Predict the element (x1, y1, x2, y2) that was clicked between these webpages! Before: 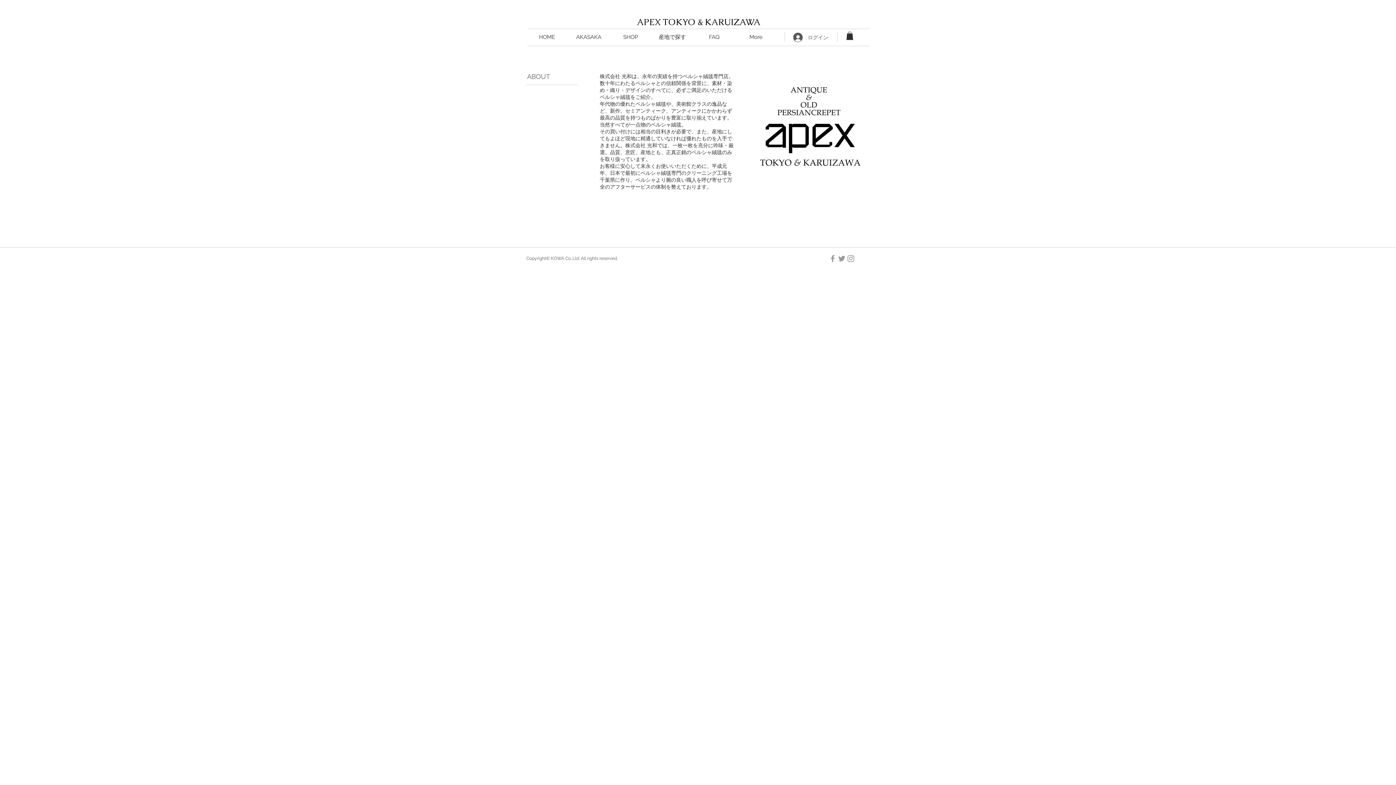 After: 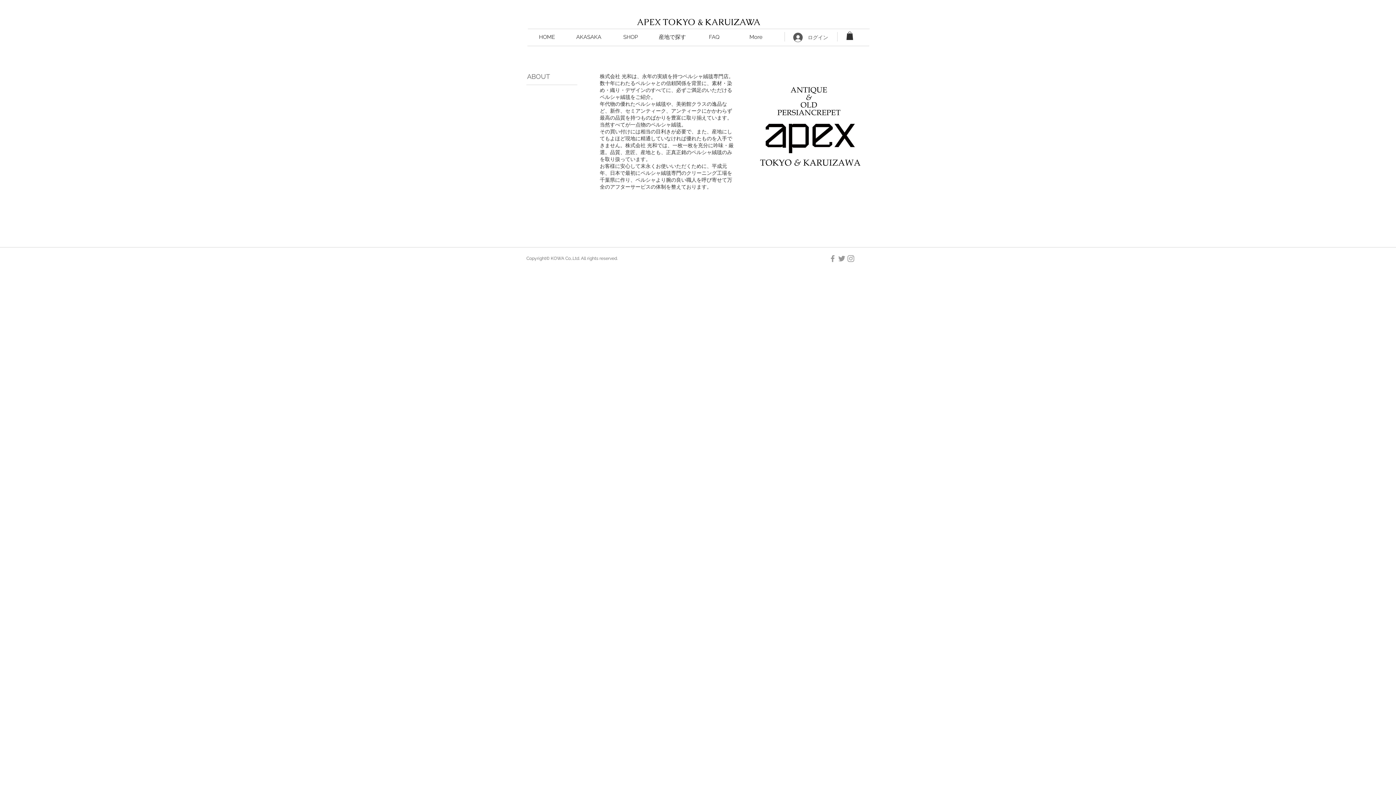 Action: bbox: (651, 32, 693, 42) label: 産地で探す